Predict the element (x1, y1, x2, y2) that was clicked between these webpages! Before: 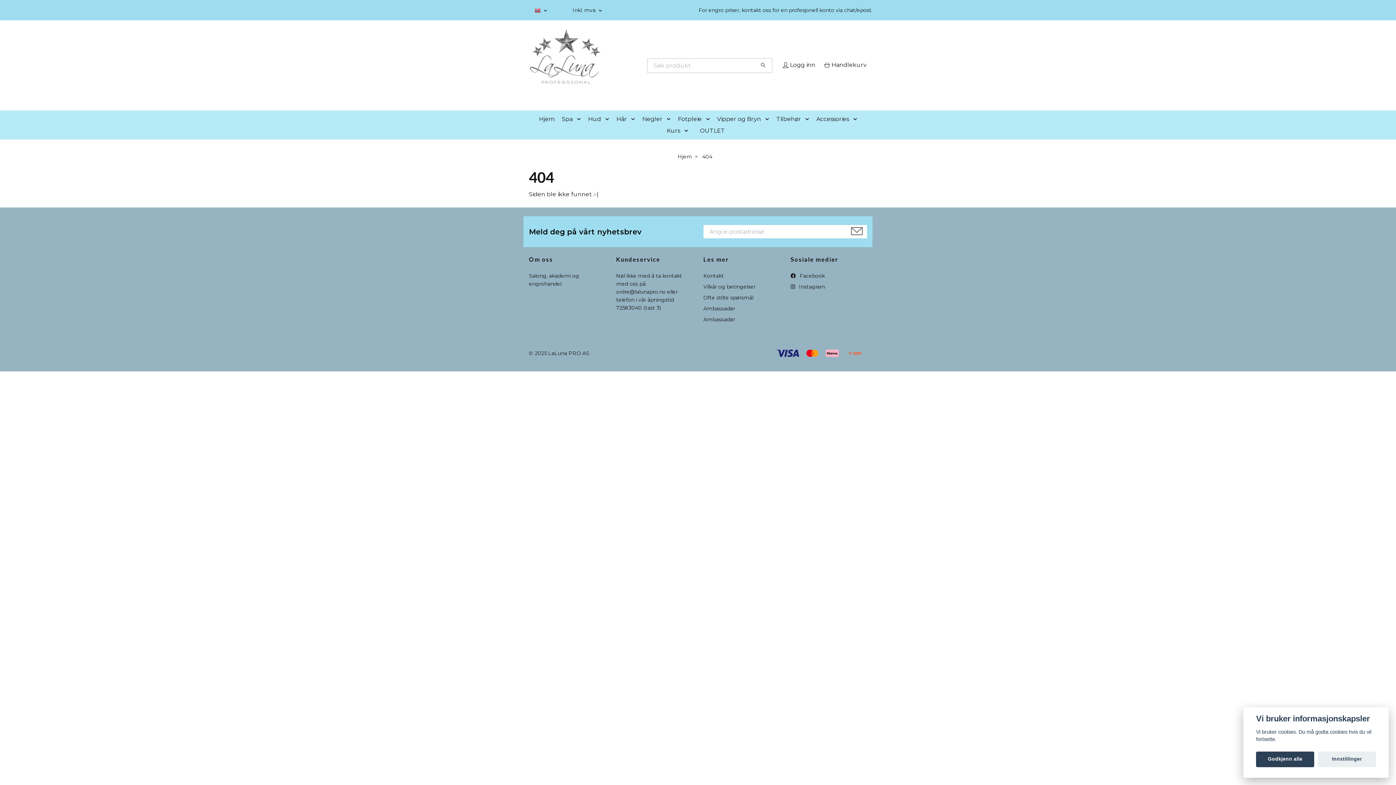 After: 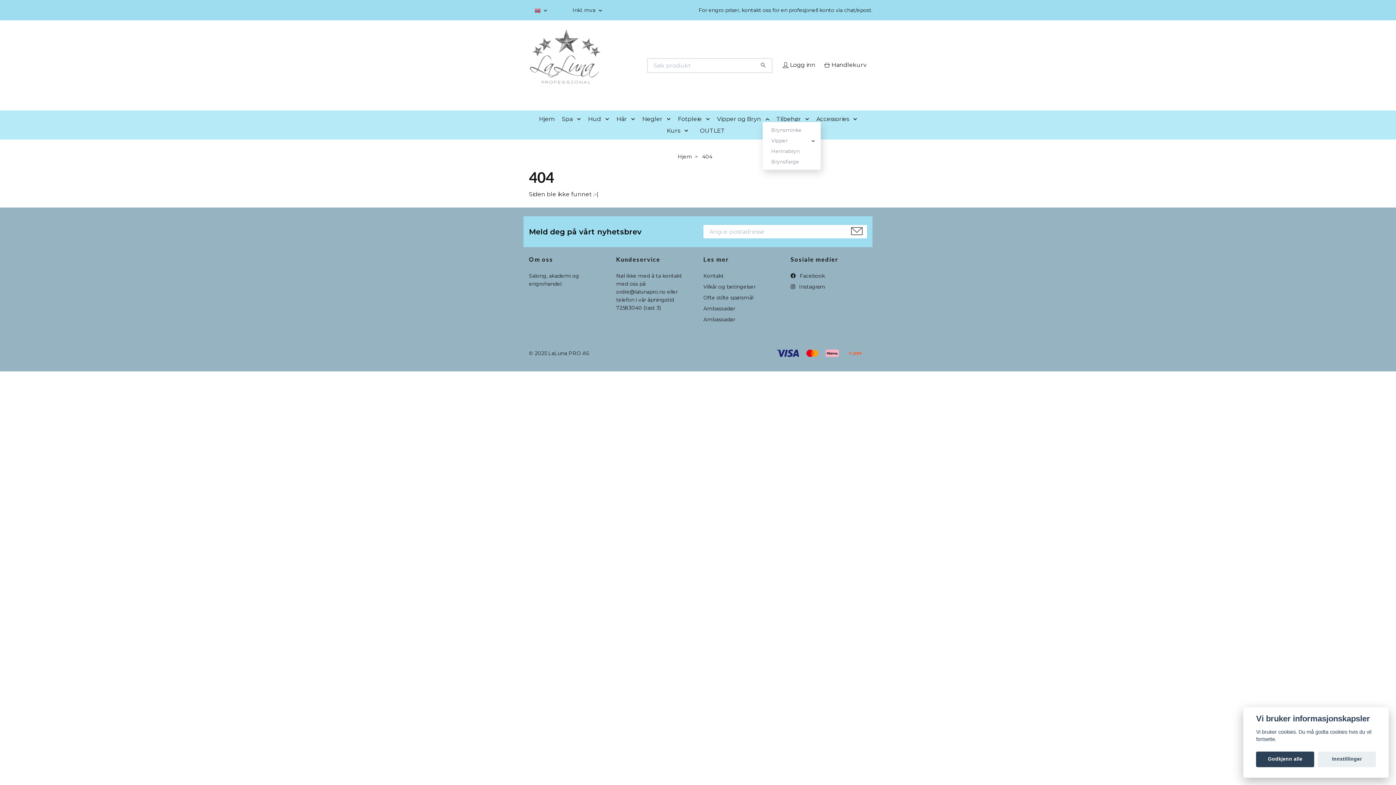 Action: bbox: (762, 116, 775, 122)